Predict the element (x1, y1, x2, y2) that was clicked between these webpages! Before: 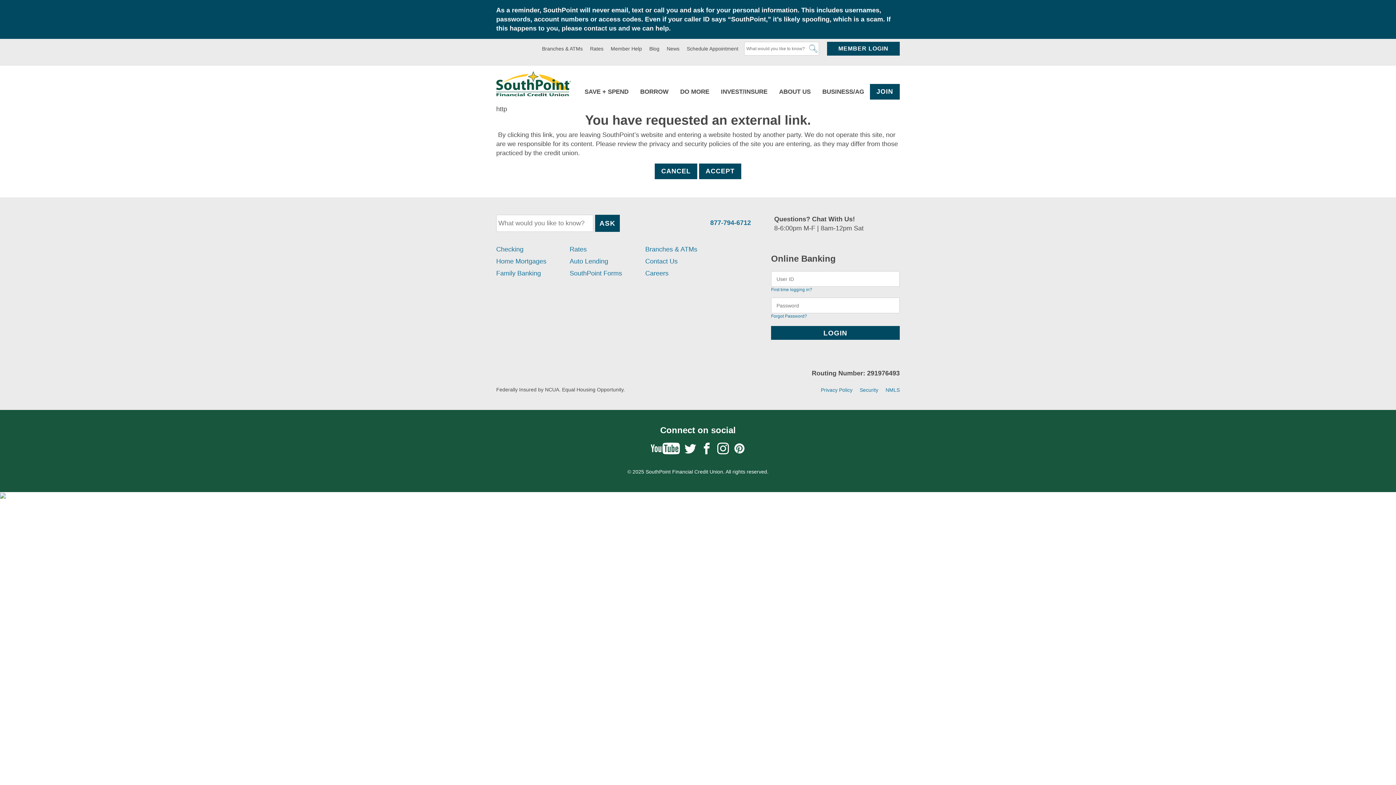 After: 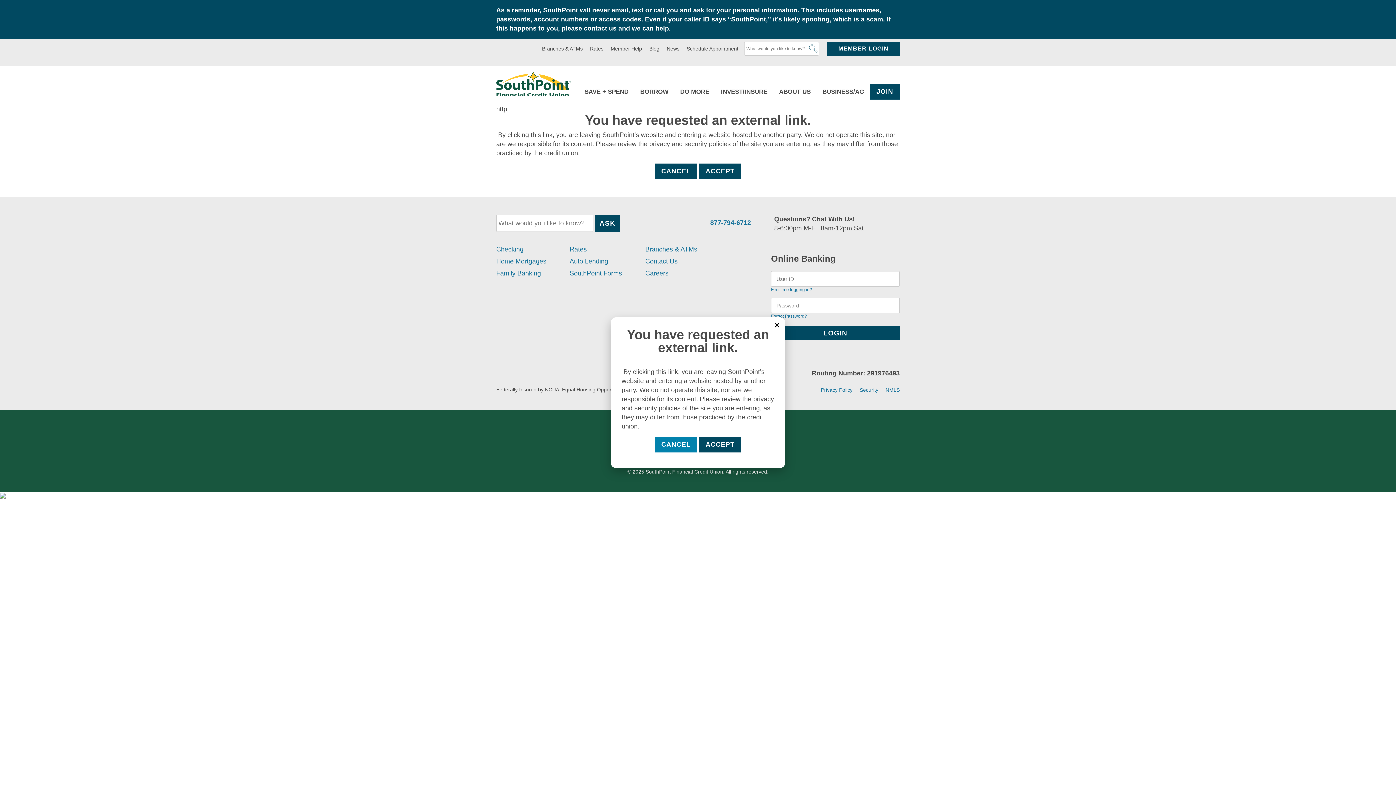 Action: bbox: (650, 443, 680, 457)